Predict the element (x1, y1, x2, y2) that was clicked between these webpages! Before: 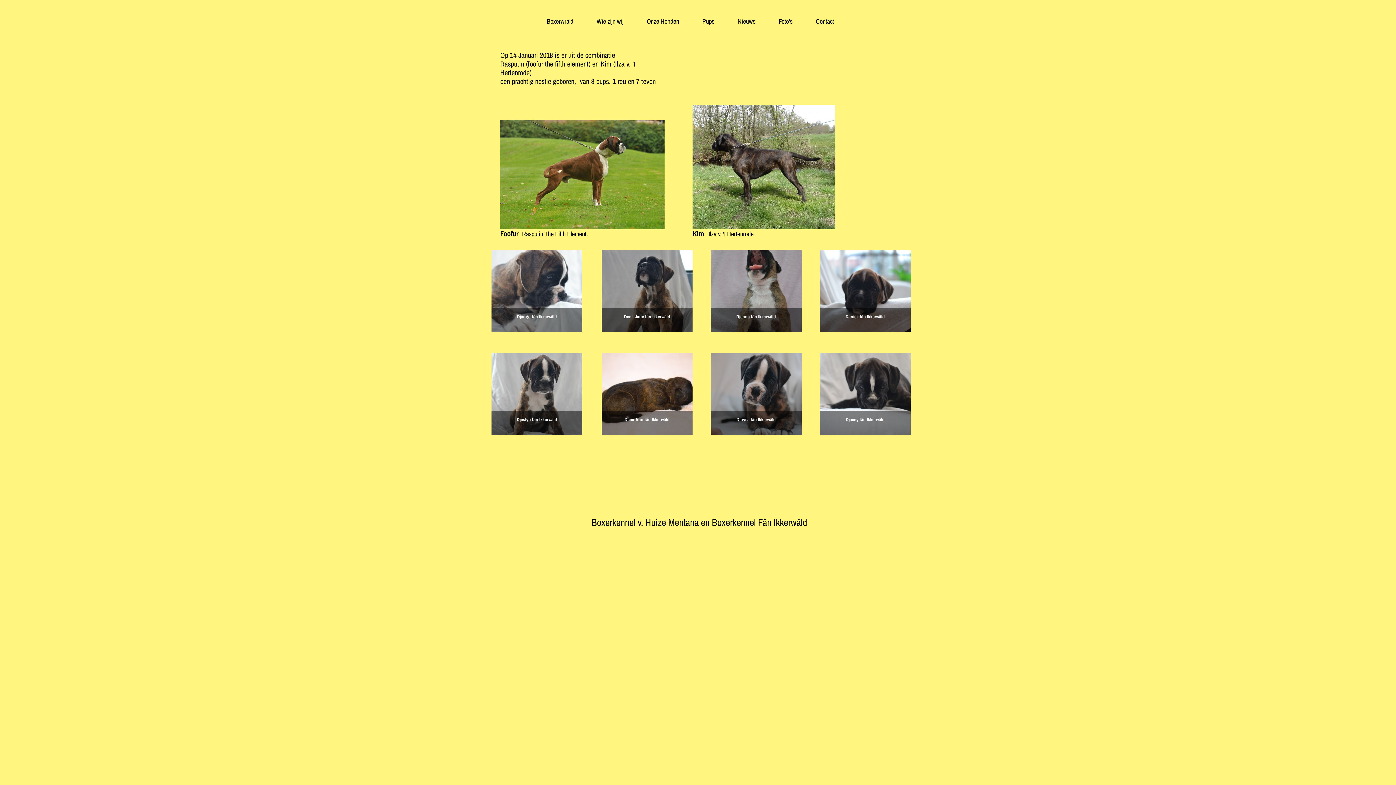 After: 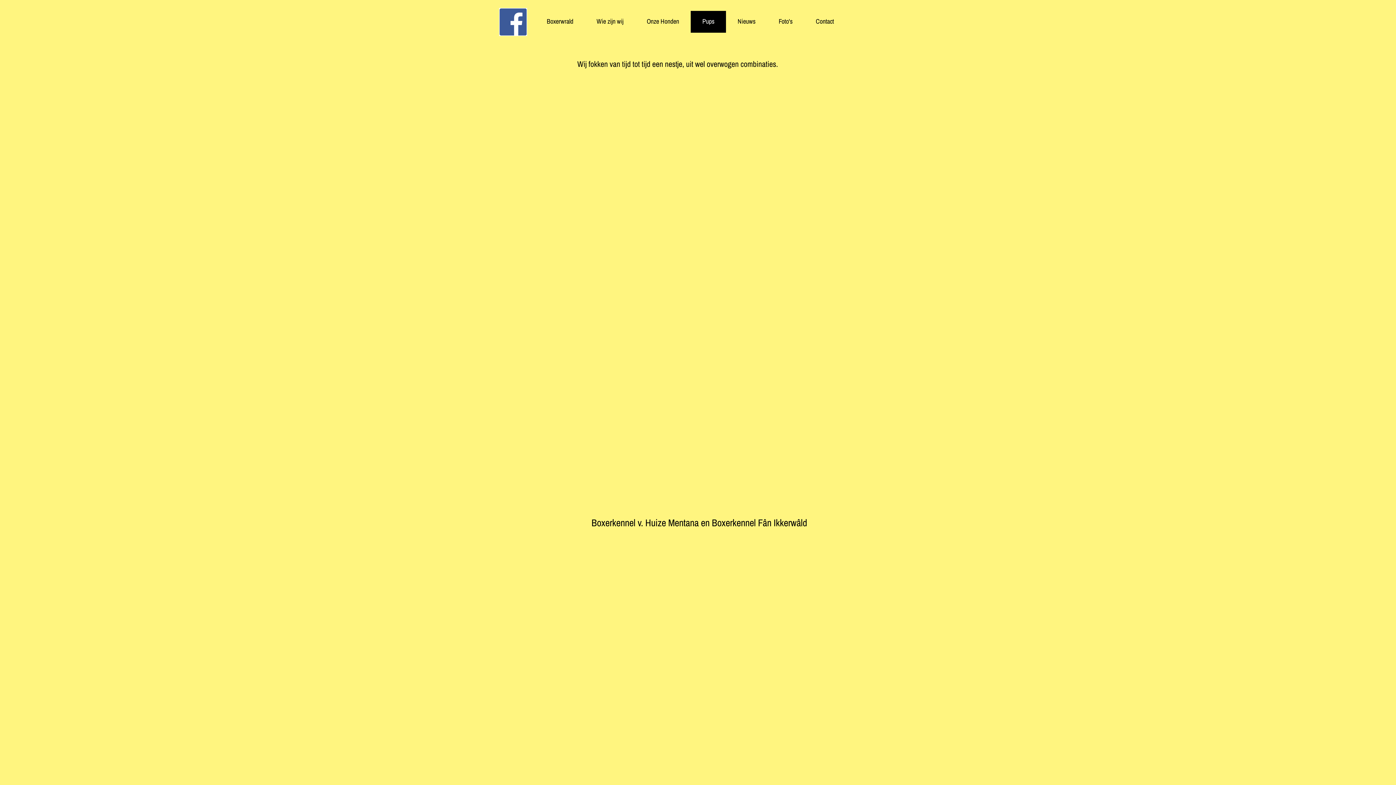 Action: bbox: (690, 10, 726, 32) label: Pups